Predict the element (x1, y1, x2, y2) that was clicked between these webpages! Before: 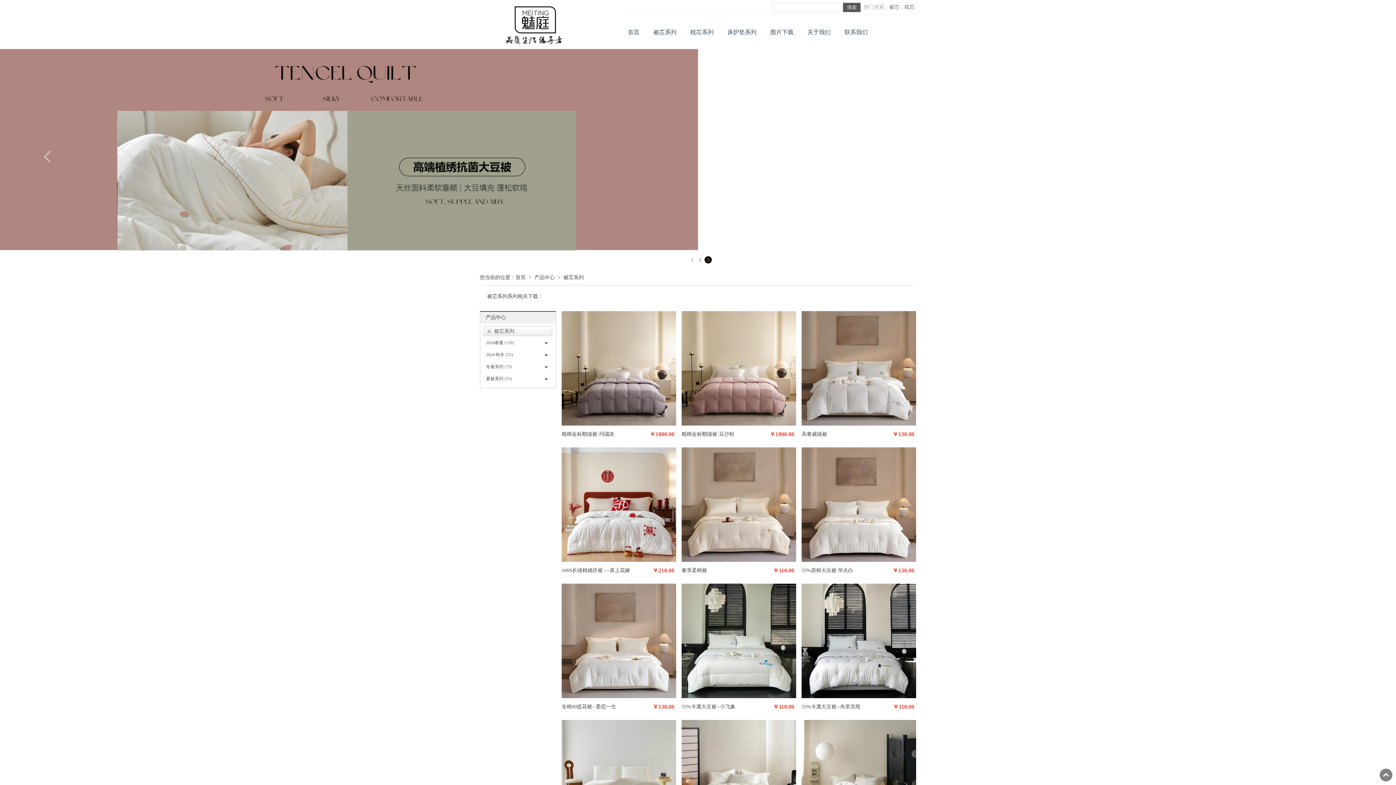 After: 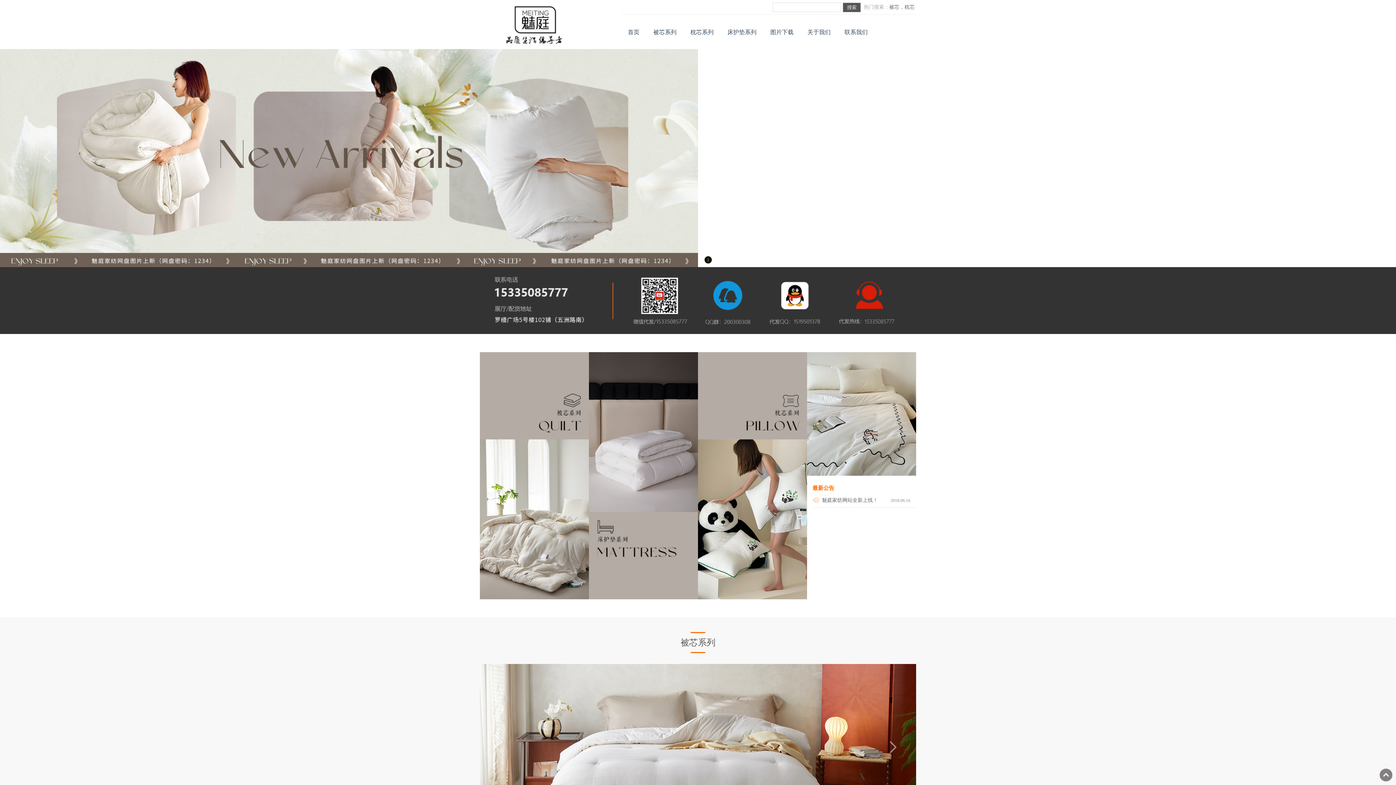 Action: label: 首页 bbox: (515, 274, 525, 280)